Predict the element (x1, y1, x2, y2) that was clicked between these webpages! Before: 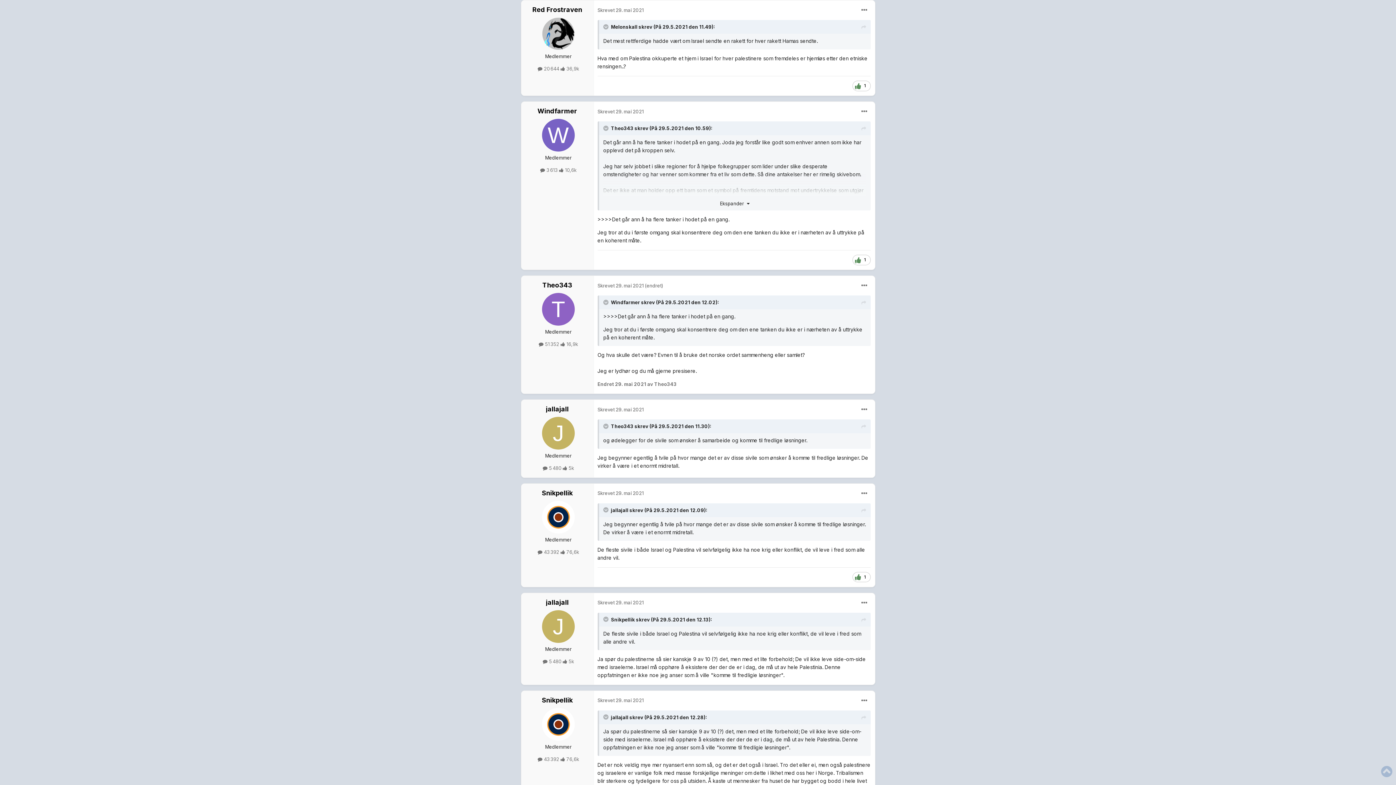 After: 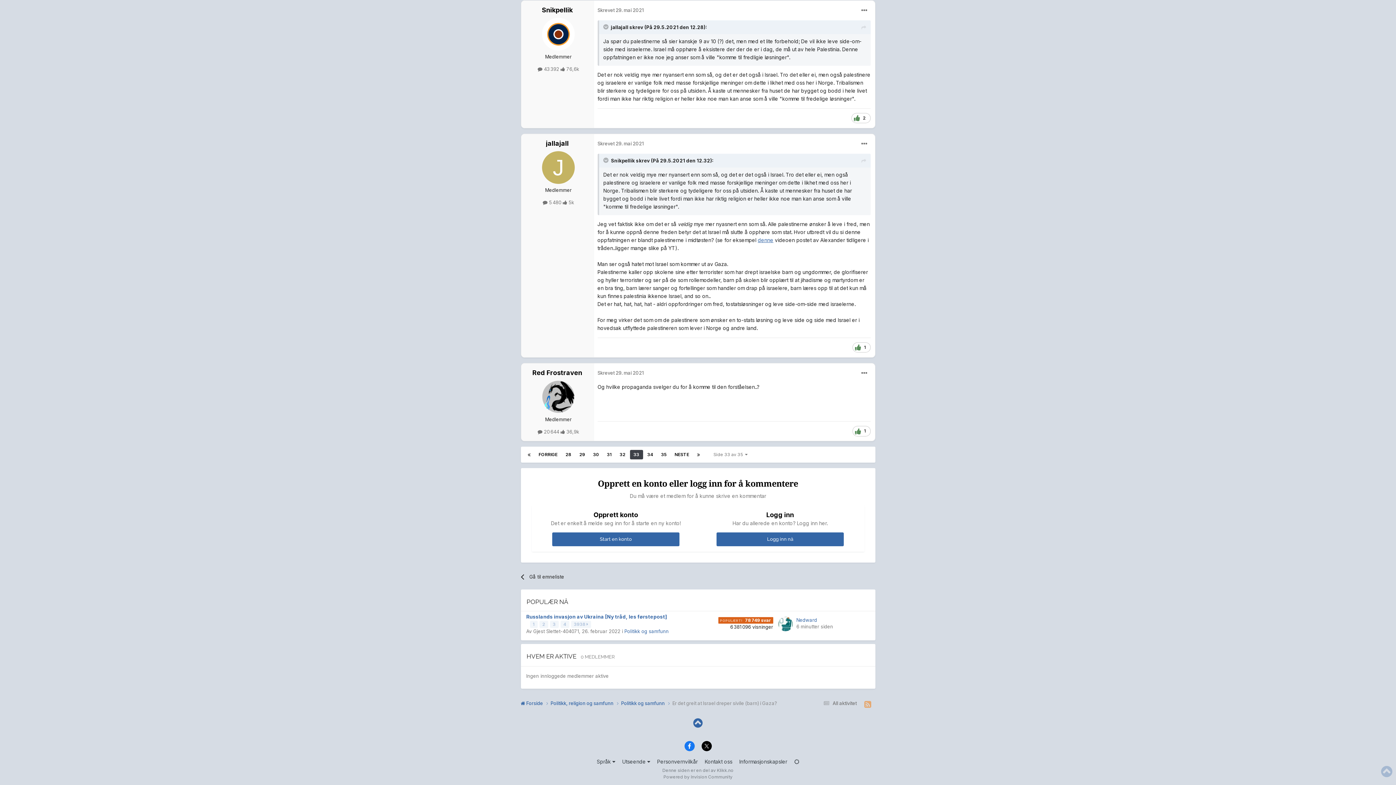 Action: label: Skrevet 29. mai 2021 bbox: (597, 697, 643, 703)